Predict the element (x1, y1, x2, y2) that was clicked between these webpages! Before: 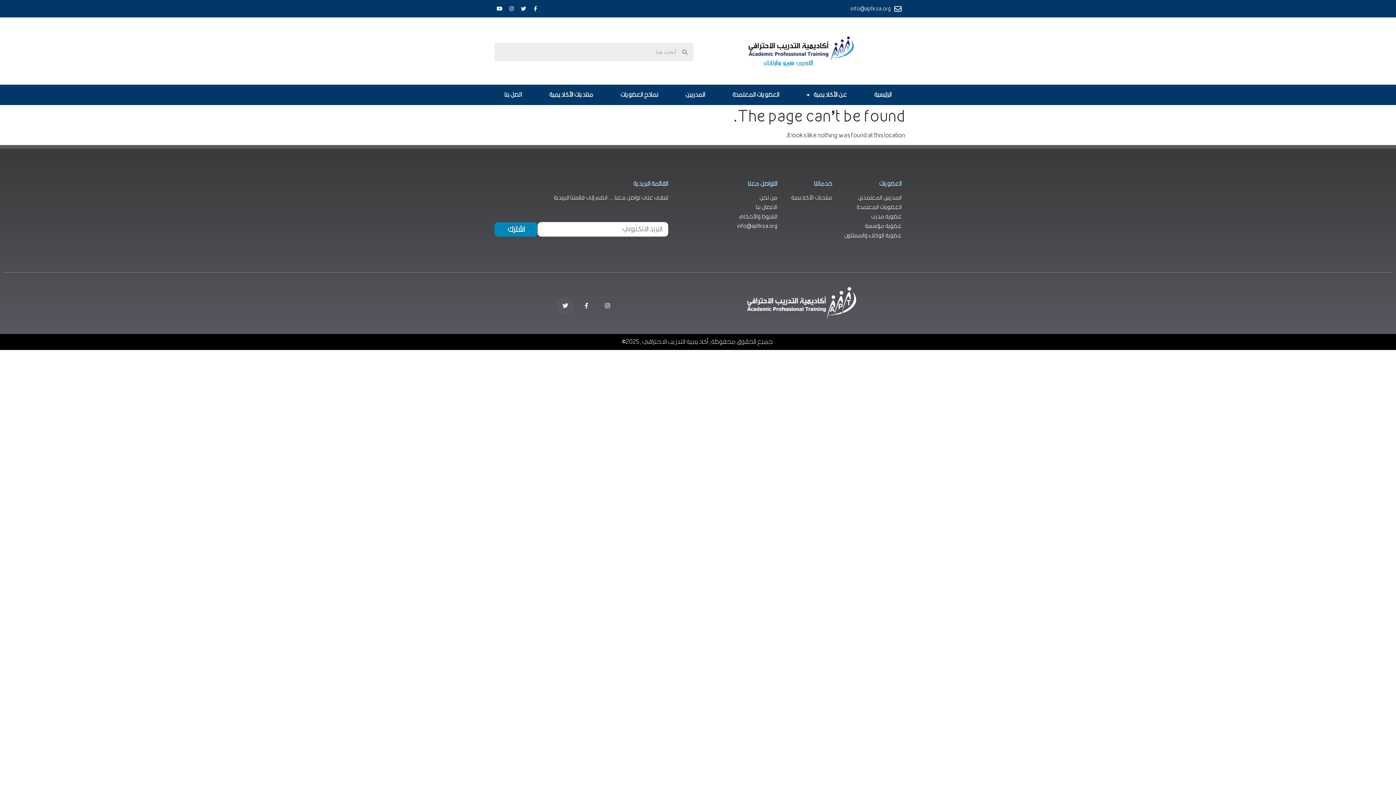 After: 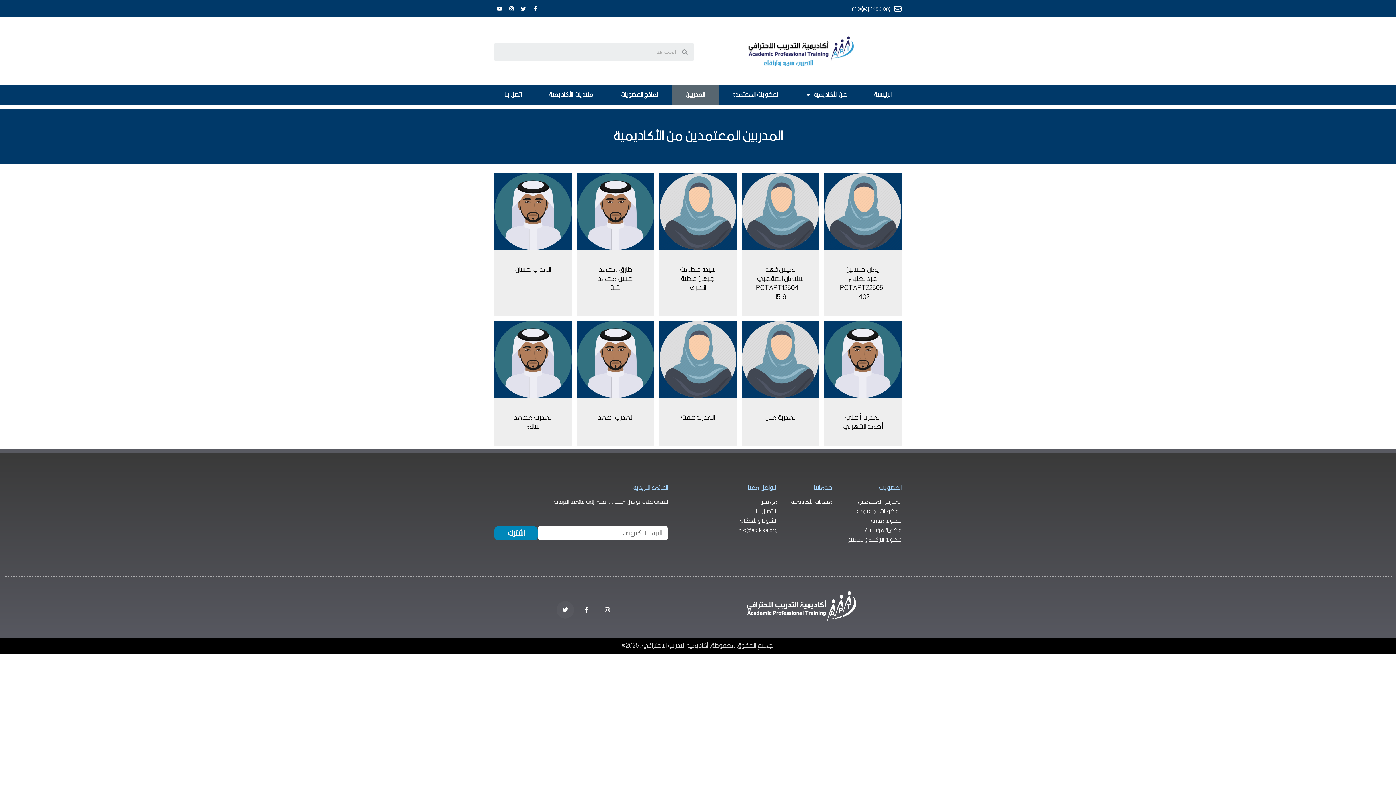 Action: label: المدربين المعتمدين bbox: (839, 194, 901, 201)